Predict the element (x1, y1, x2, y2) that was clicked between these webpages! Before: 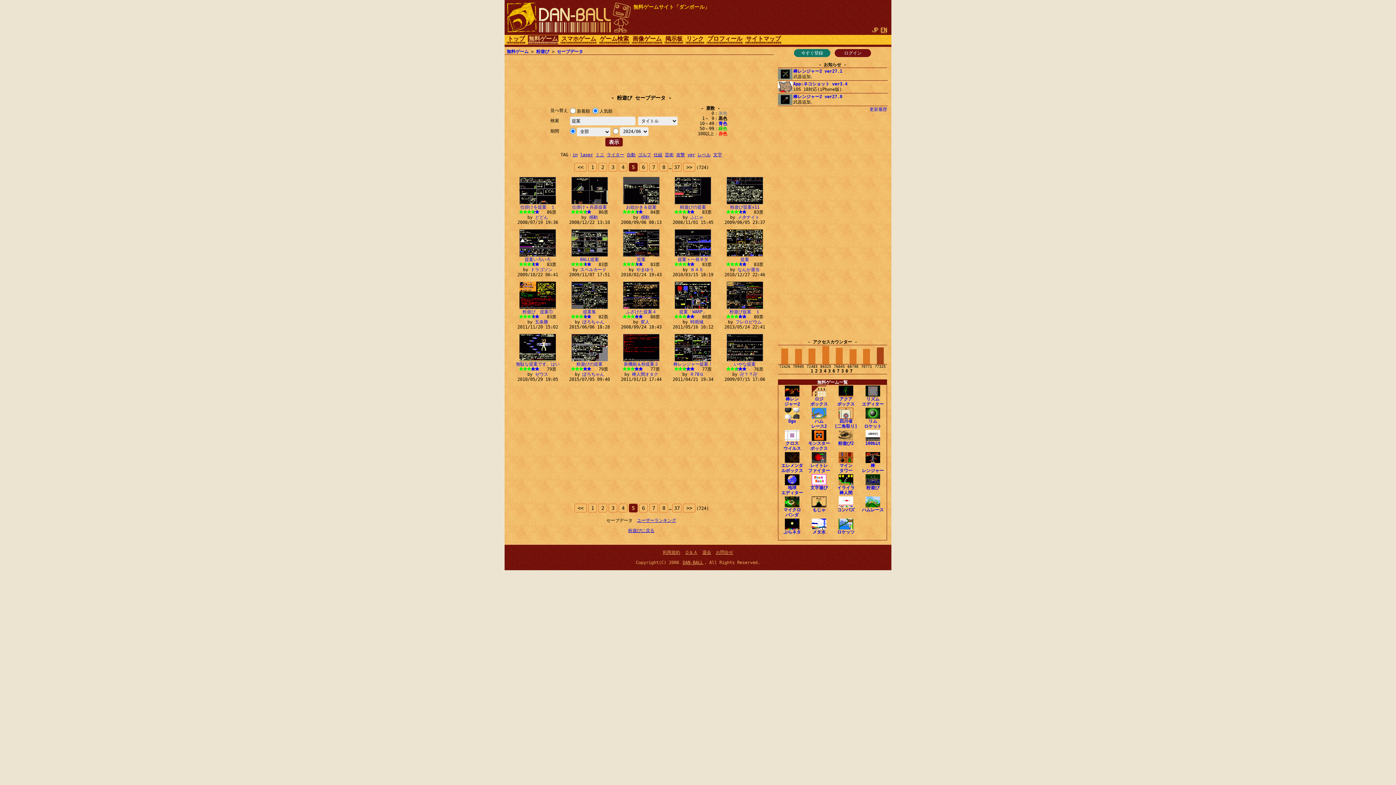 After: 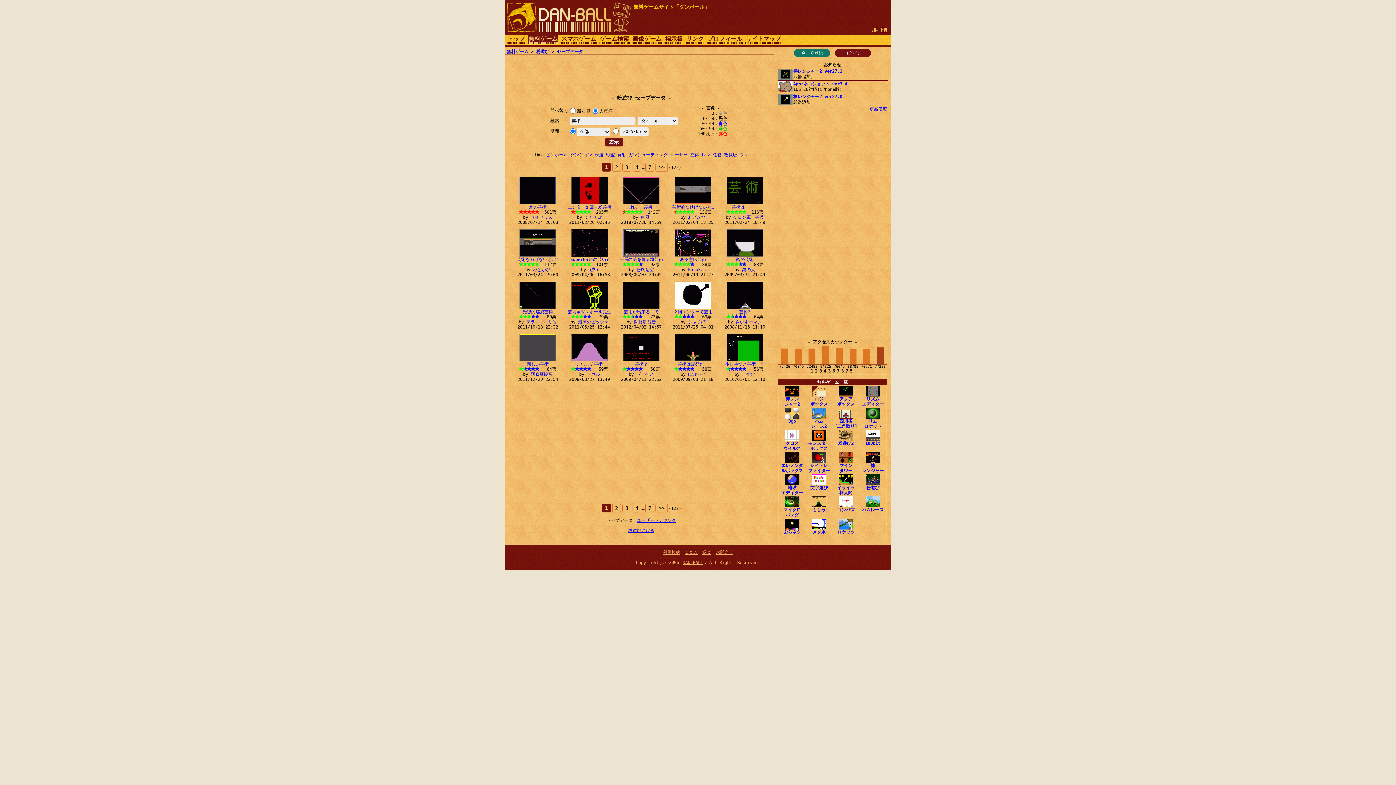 Action: label: 芸術 bbox: (665, 152, 673, 157)